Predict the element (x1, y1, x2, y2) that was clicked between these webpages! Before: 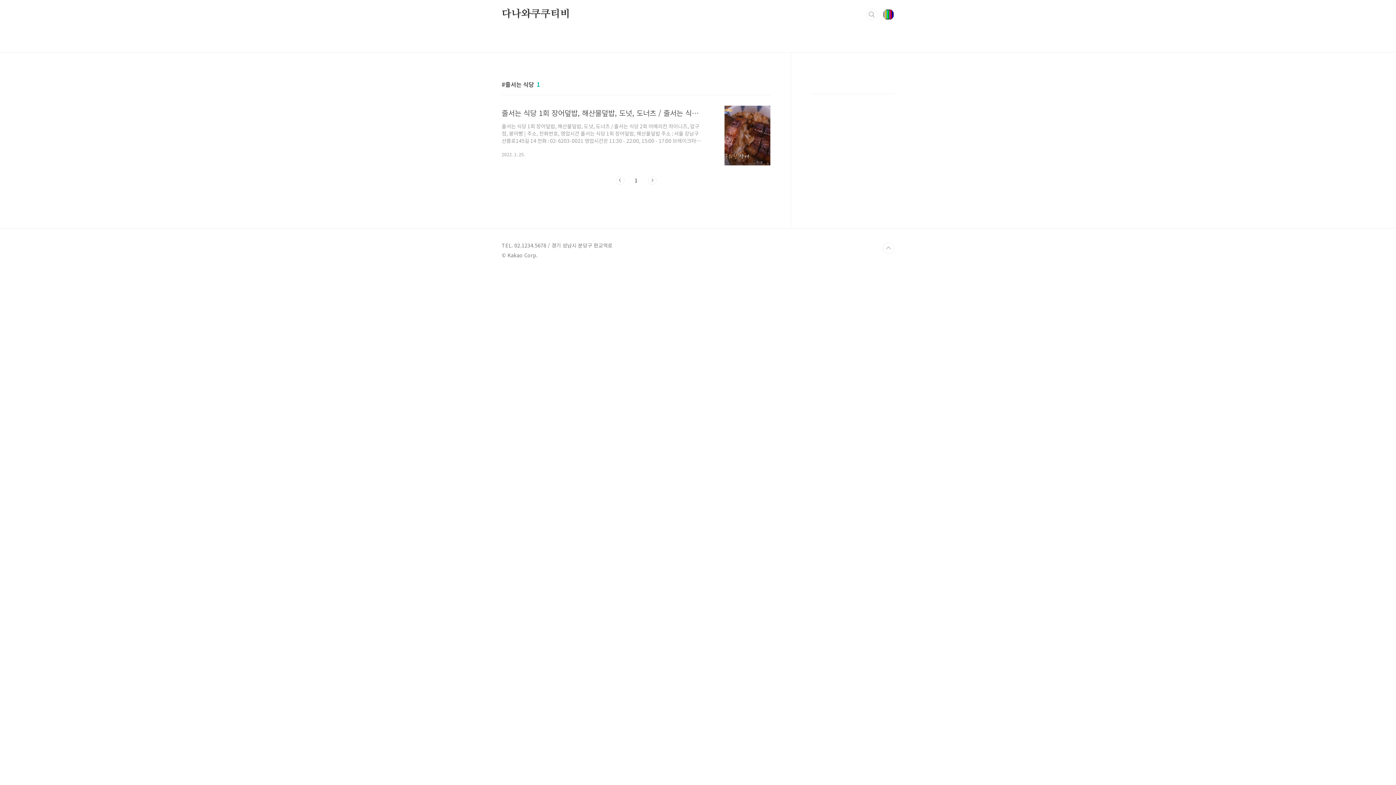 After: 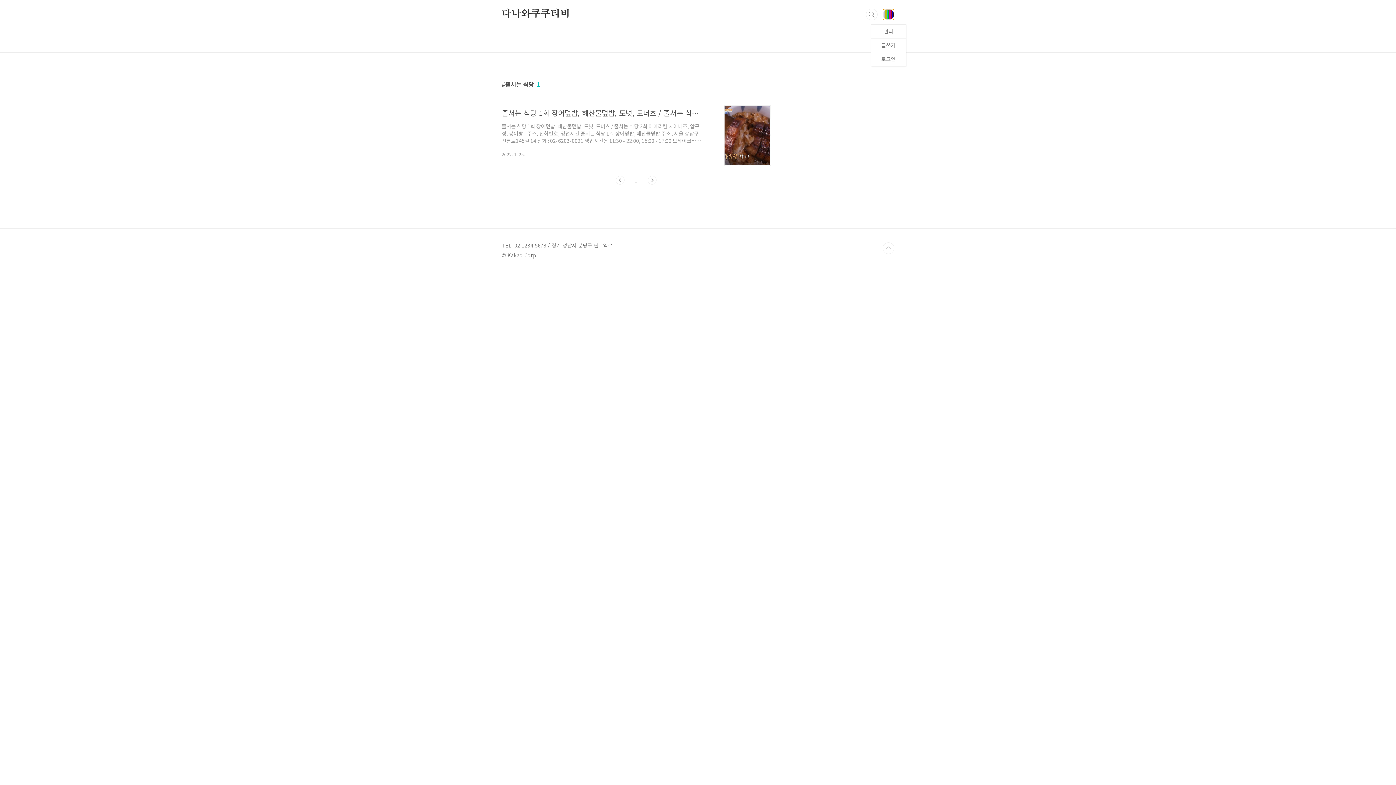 Action: bbox: (882, 8, 894, 20)